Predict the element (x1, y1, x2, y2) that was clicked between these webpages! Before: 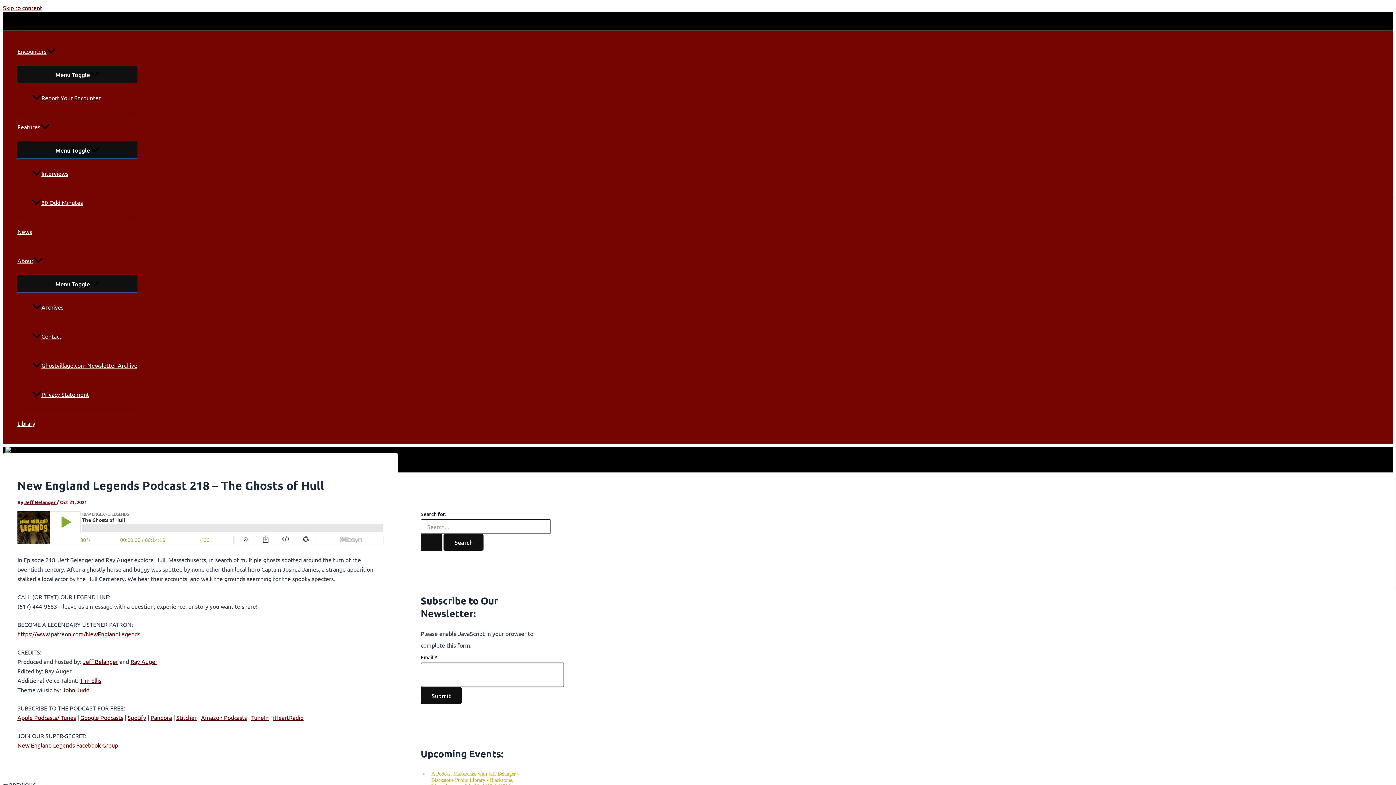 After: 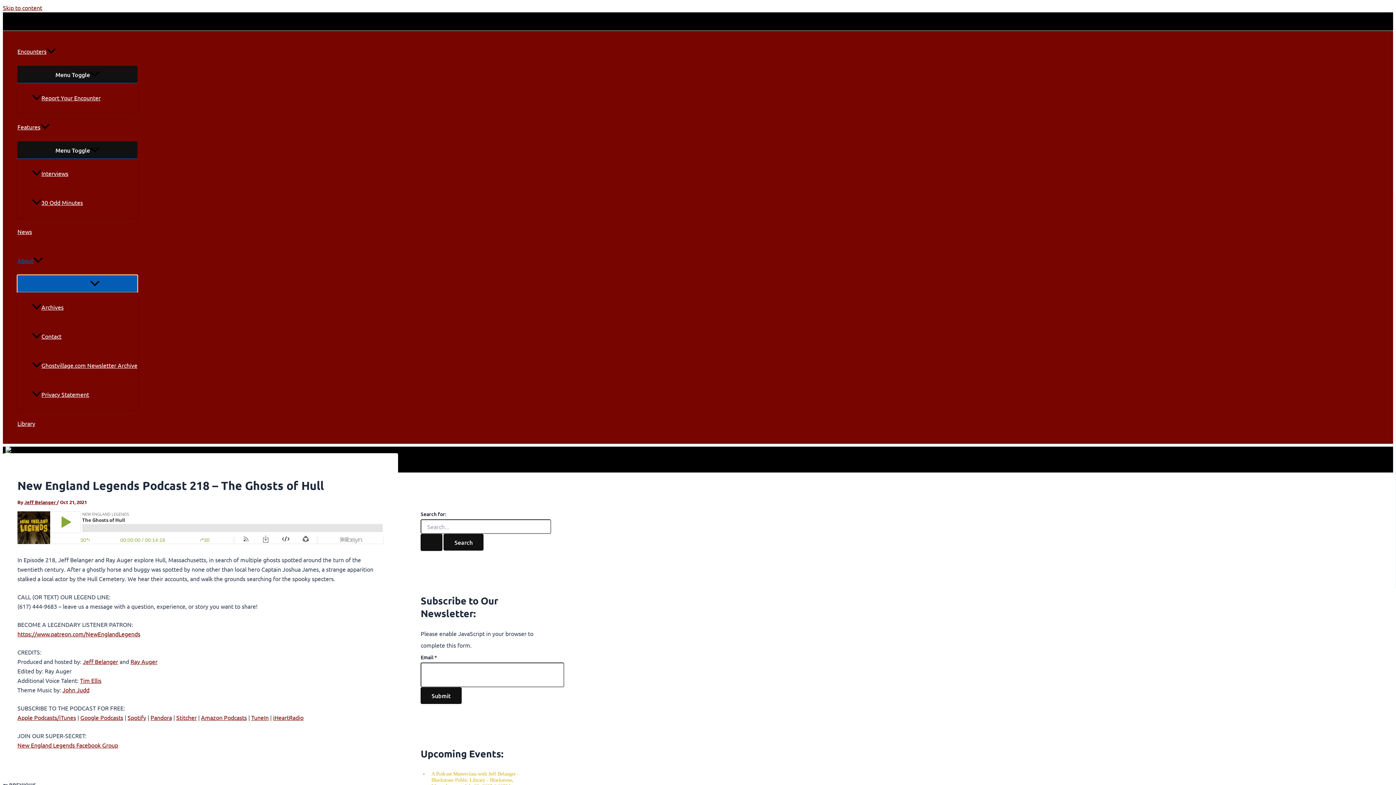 Action: bbox: (17, 275, 137, 292) label: Menu Toggle